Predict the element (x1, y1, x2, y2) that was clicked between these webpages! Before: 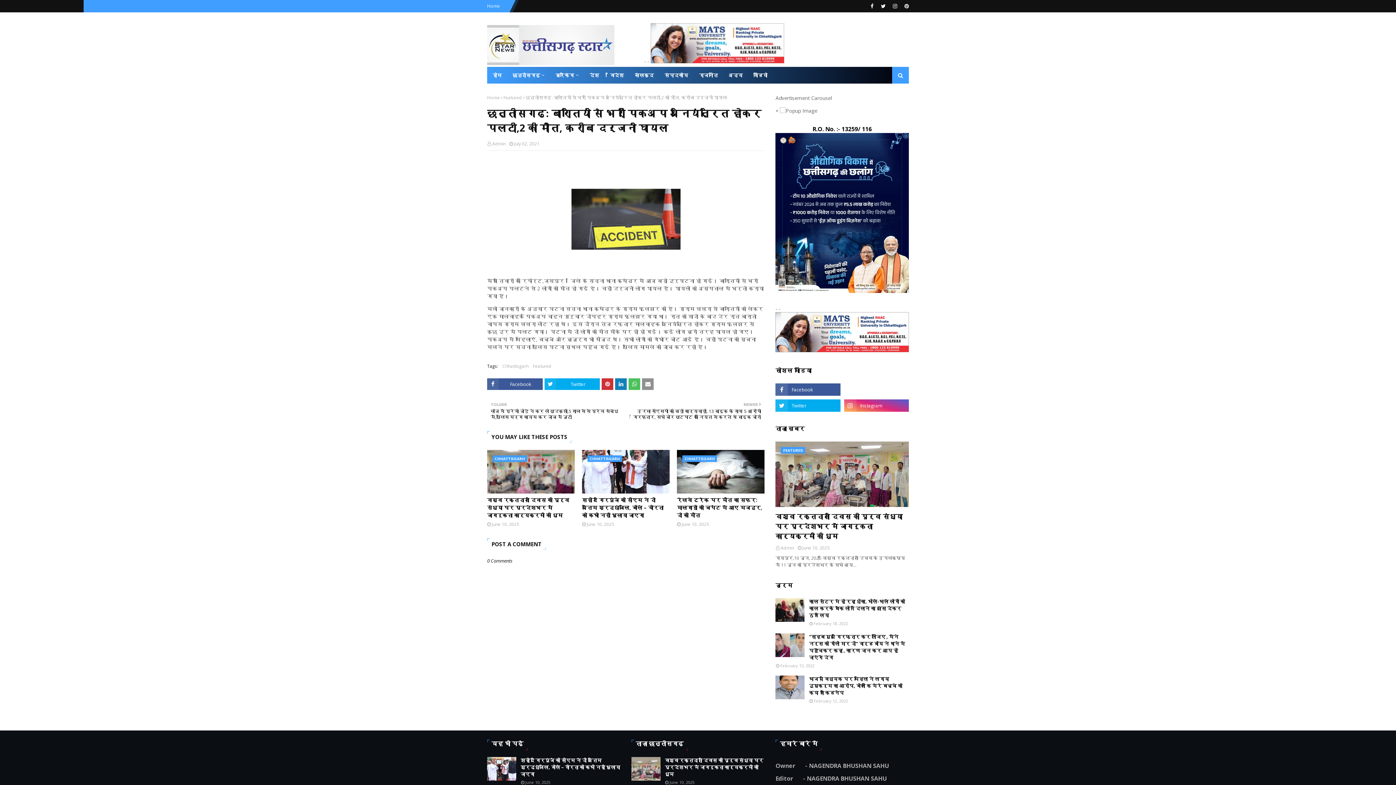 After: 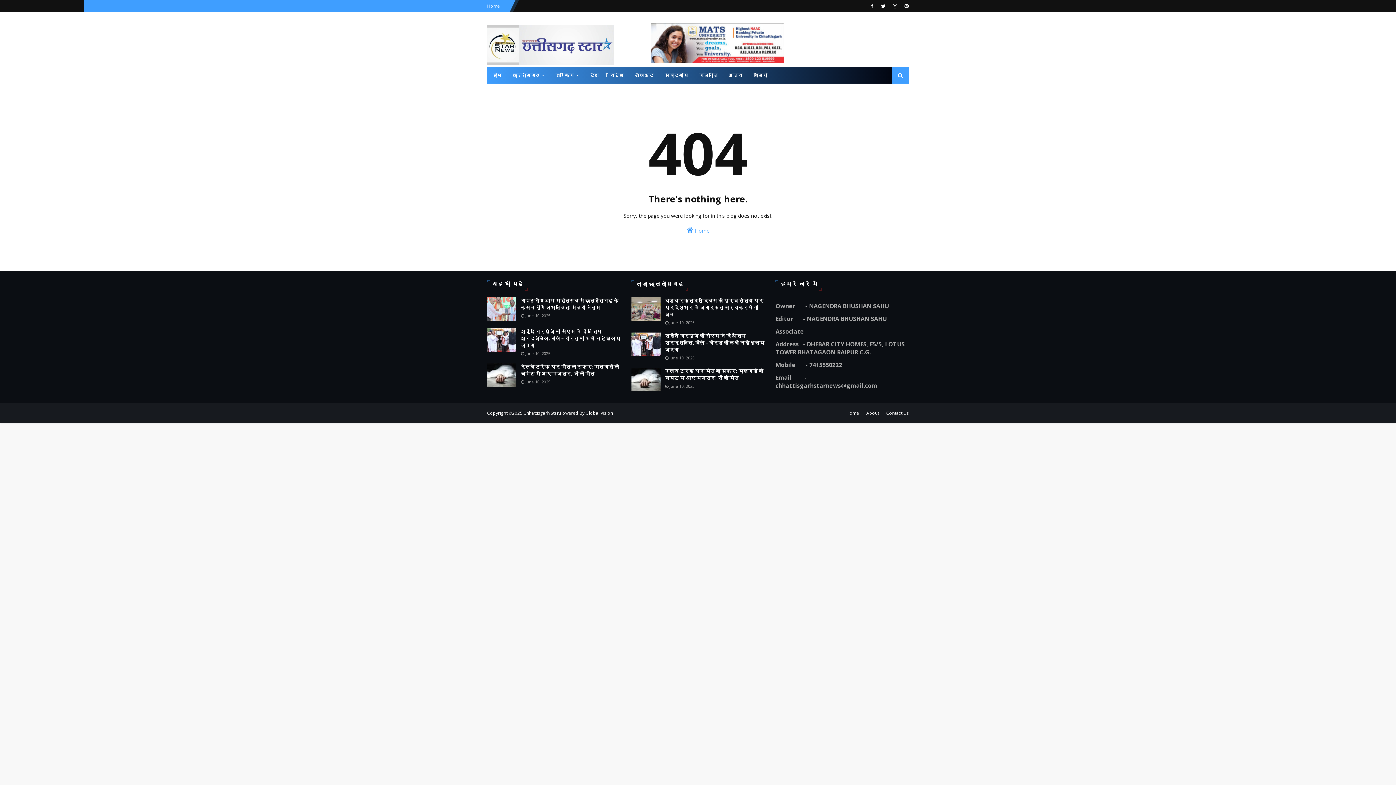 Action: label: देश bbox: (584, 66, 604, 83)